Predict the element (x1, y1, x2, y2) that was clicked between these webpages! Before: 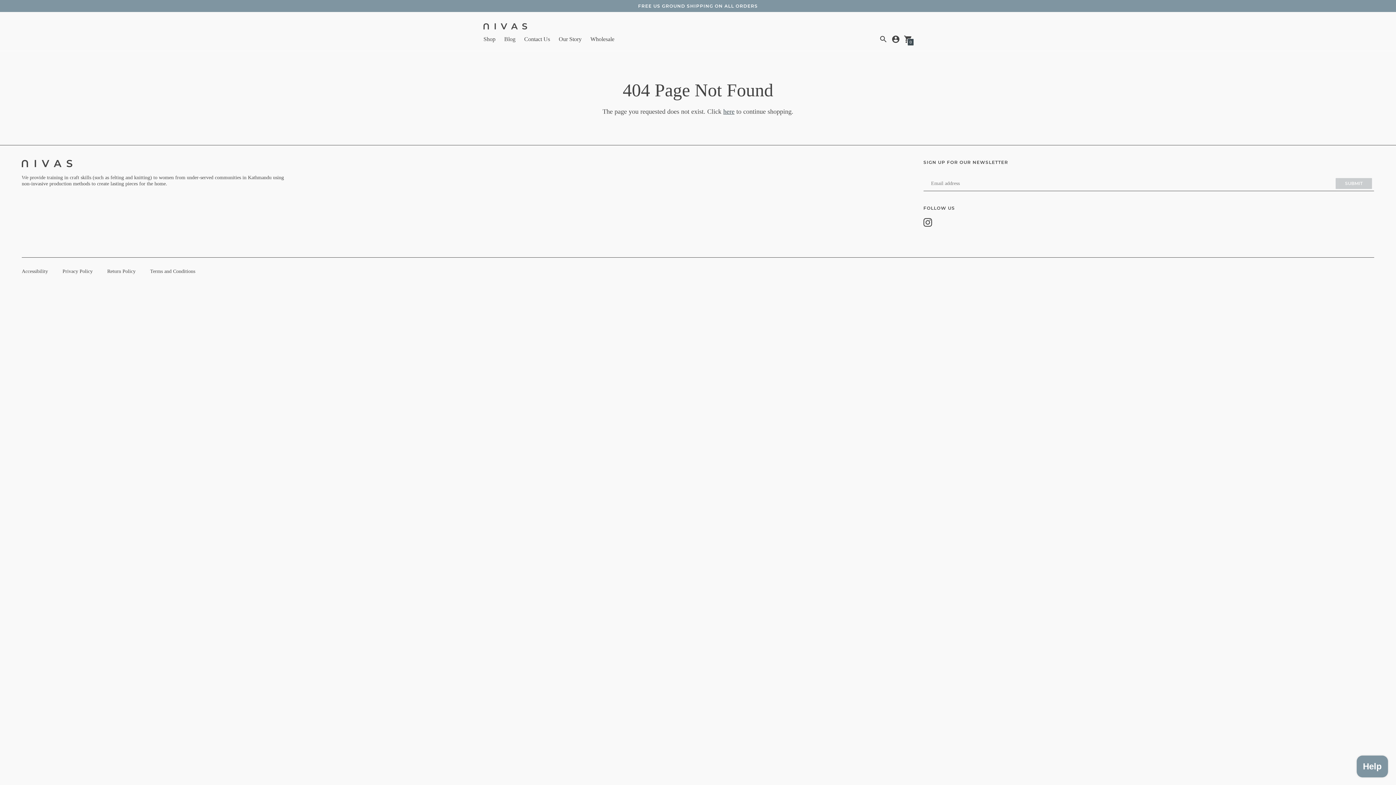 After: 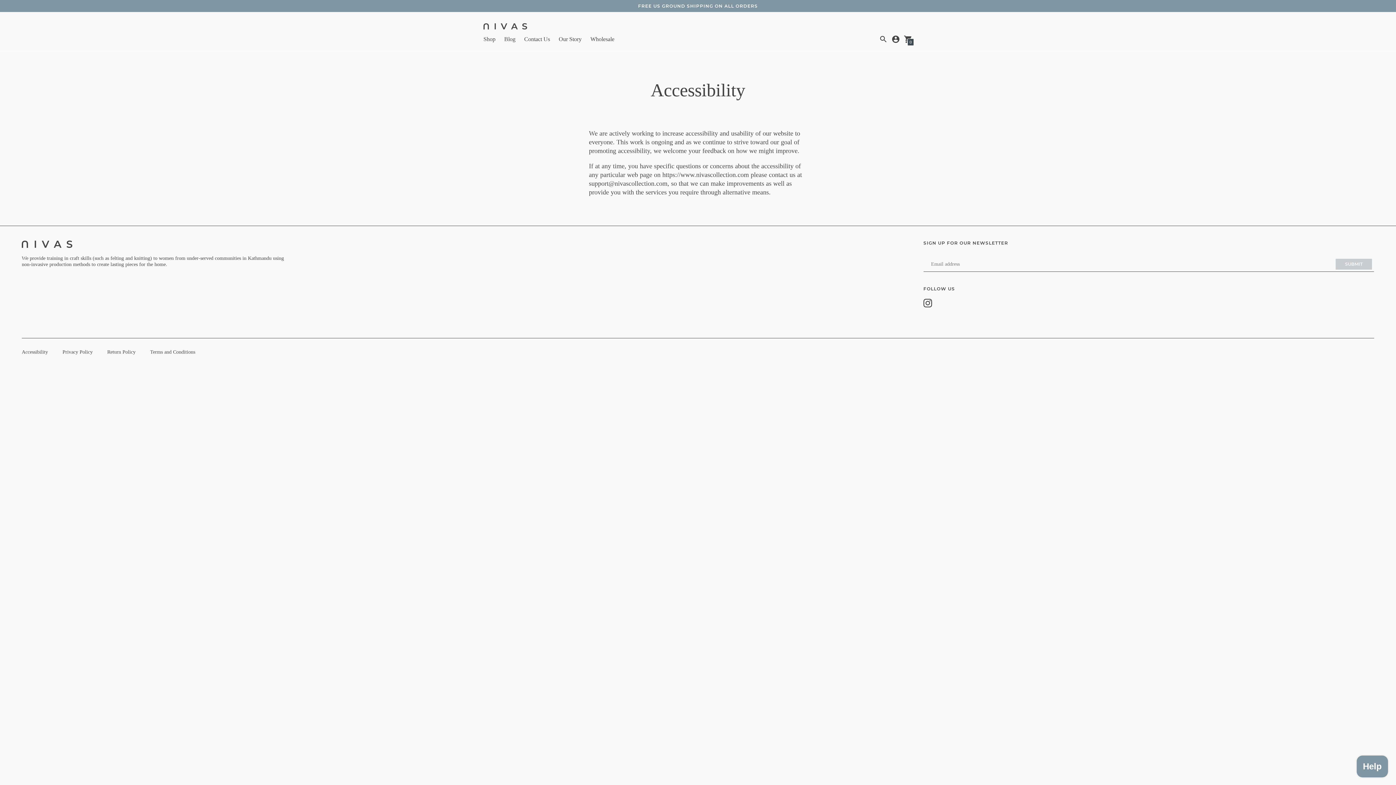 Action: label: Accessibility bbox: (21, 268, 55, 277)